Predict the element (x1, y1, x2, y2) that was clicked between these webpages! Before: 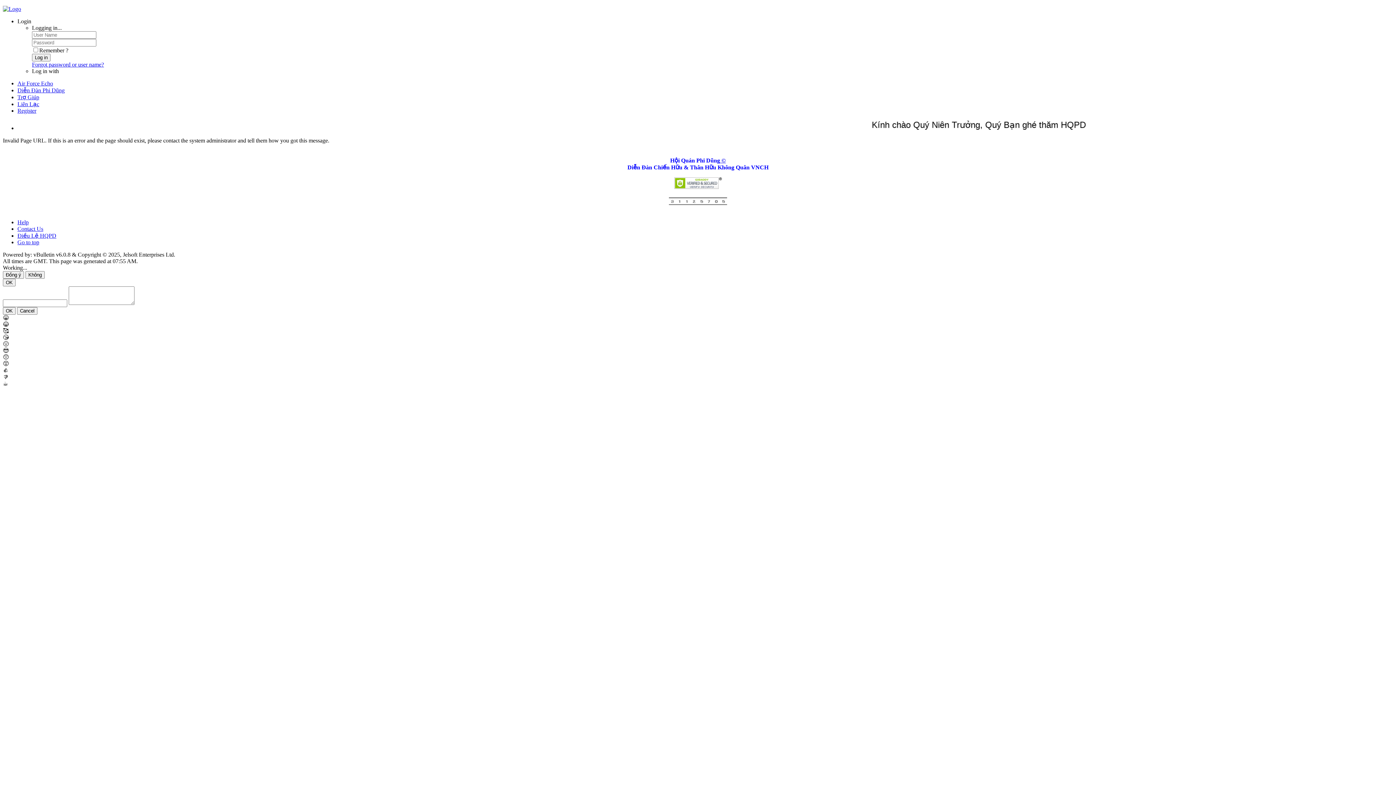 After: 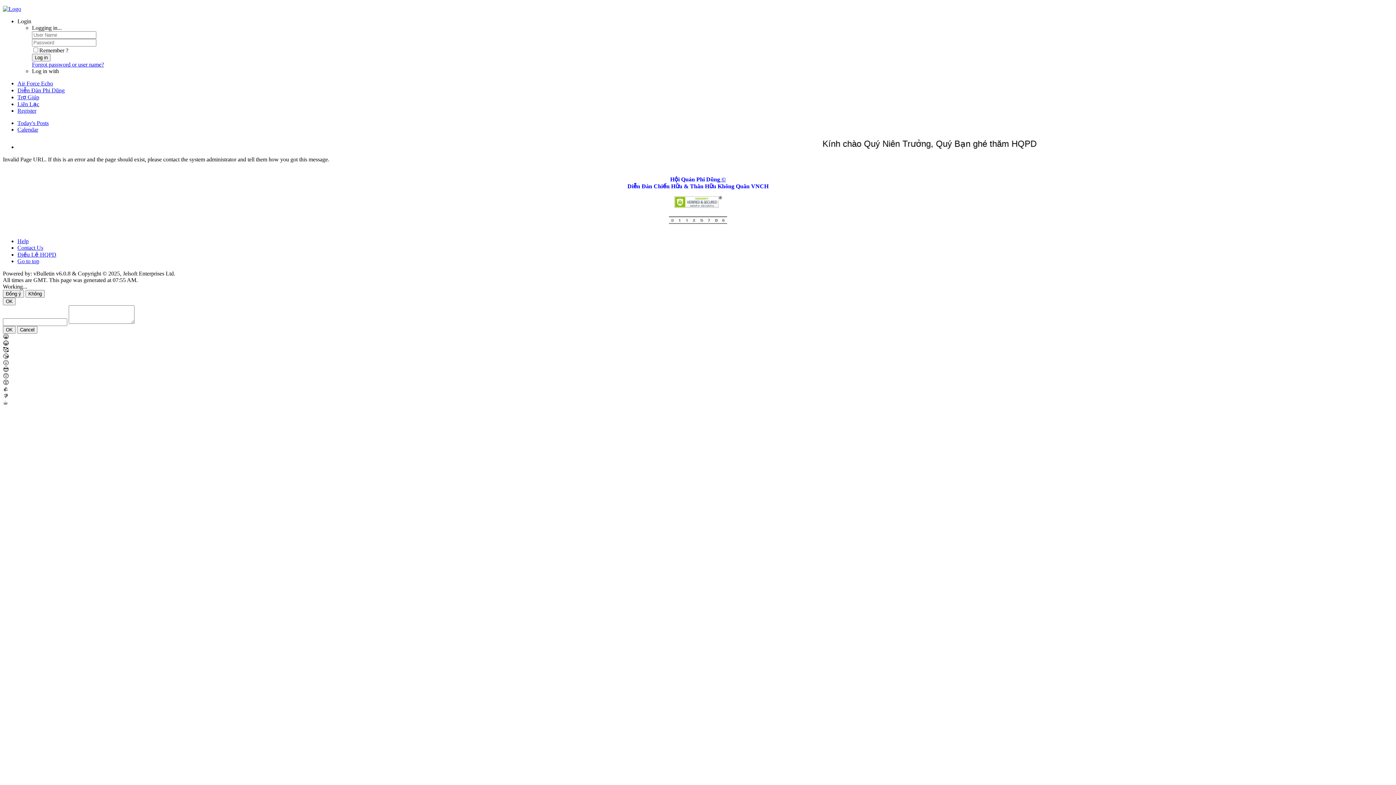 Action: bbox: (17, 87, 64, 93) label: Diễn Đàn Phi Dũng